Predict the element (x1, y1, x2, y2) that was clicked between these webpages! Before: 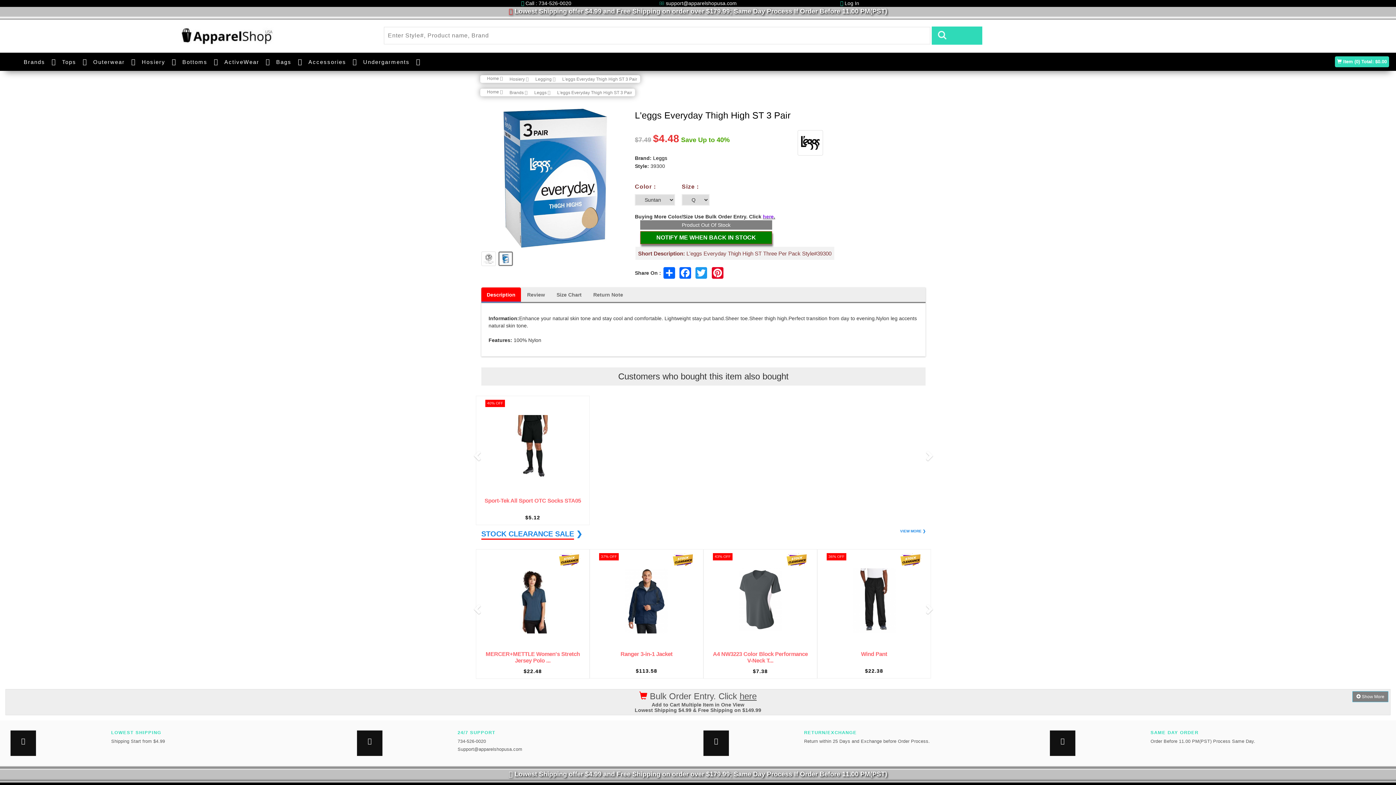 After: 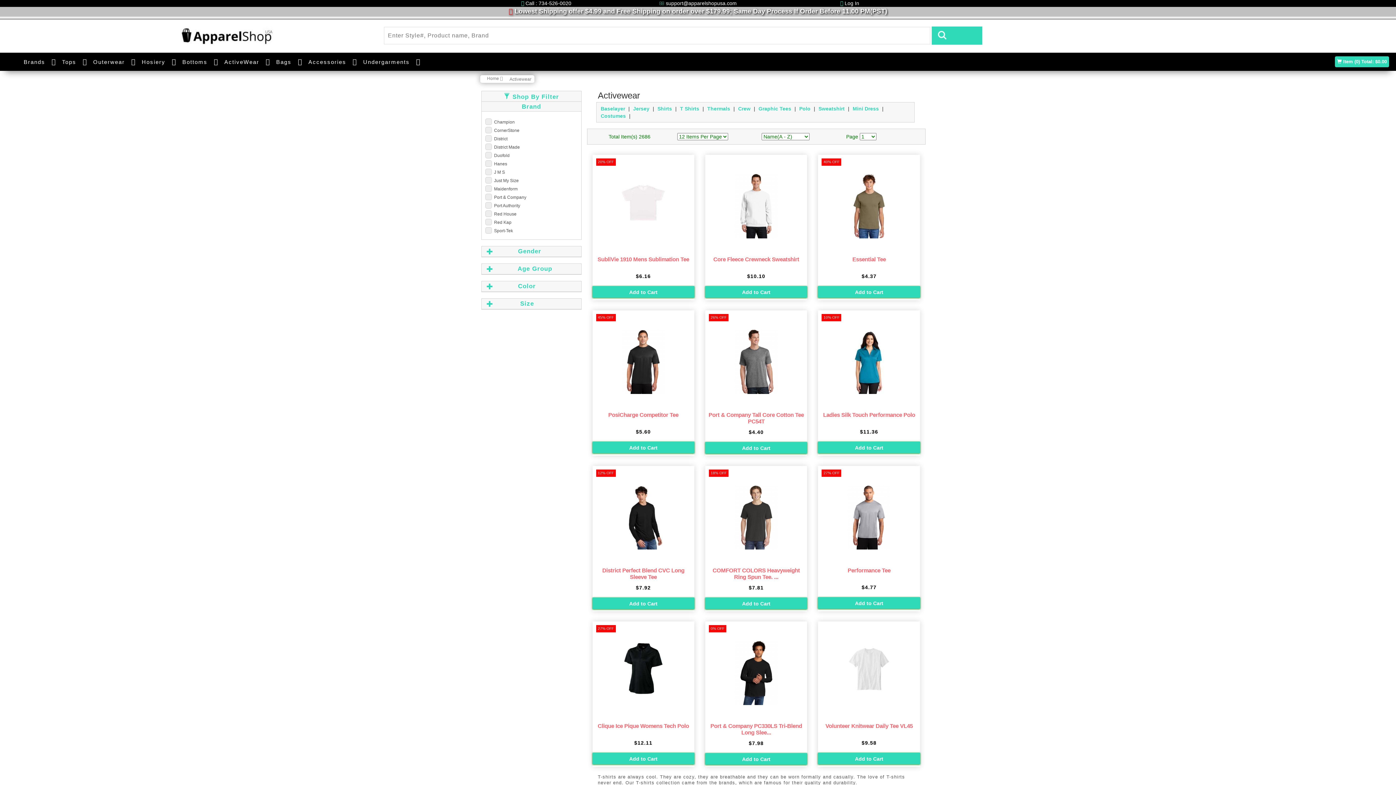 Action: bbox: (218, 52, 259, 71) label: ActiveWear